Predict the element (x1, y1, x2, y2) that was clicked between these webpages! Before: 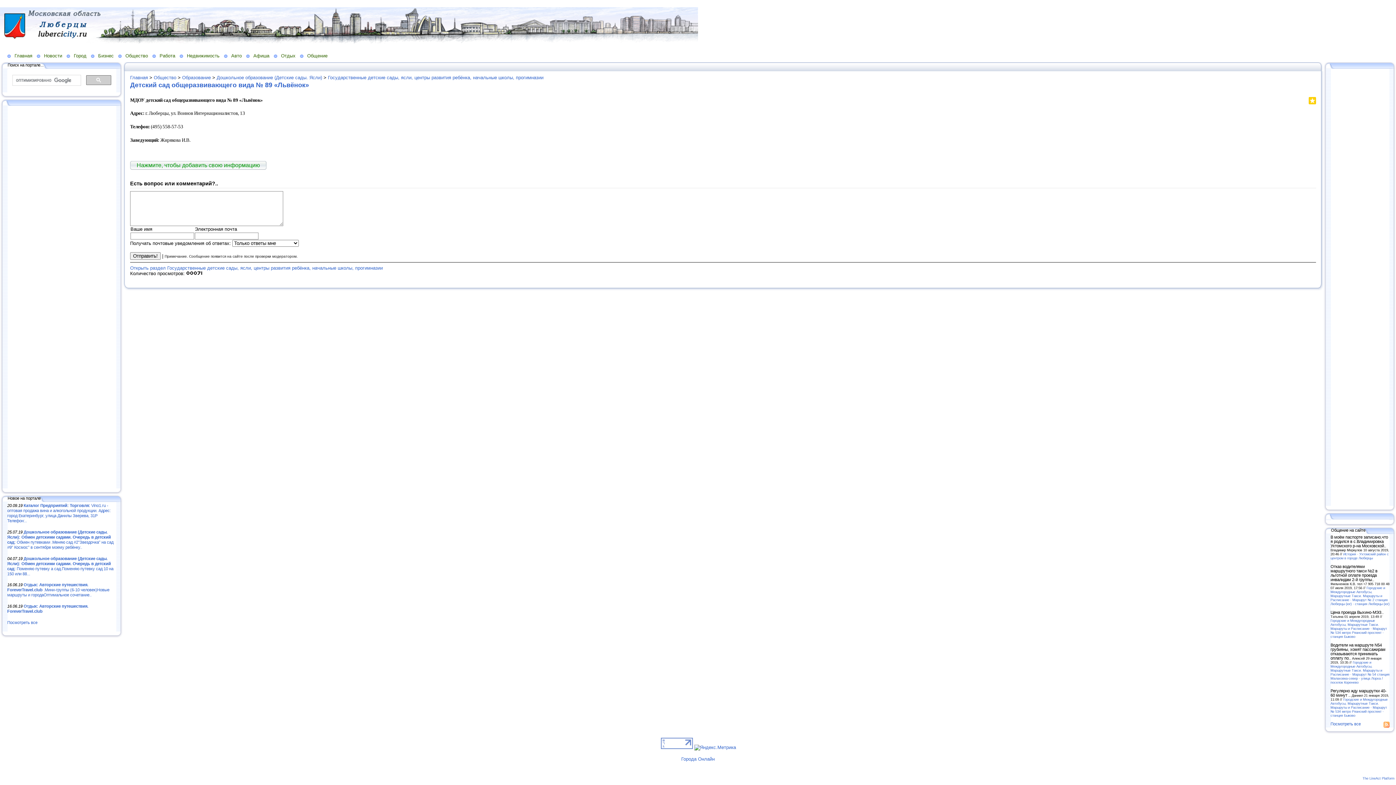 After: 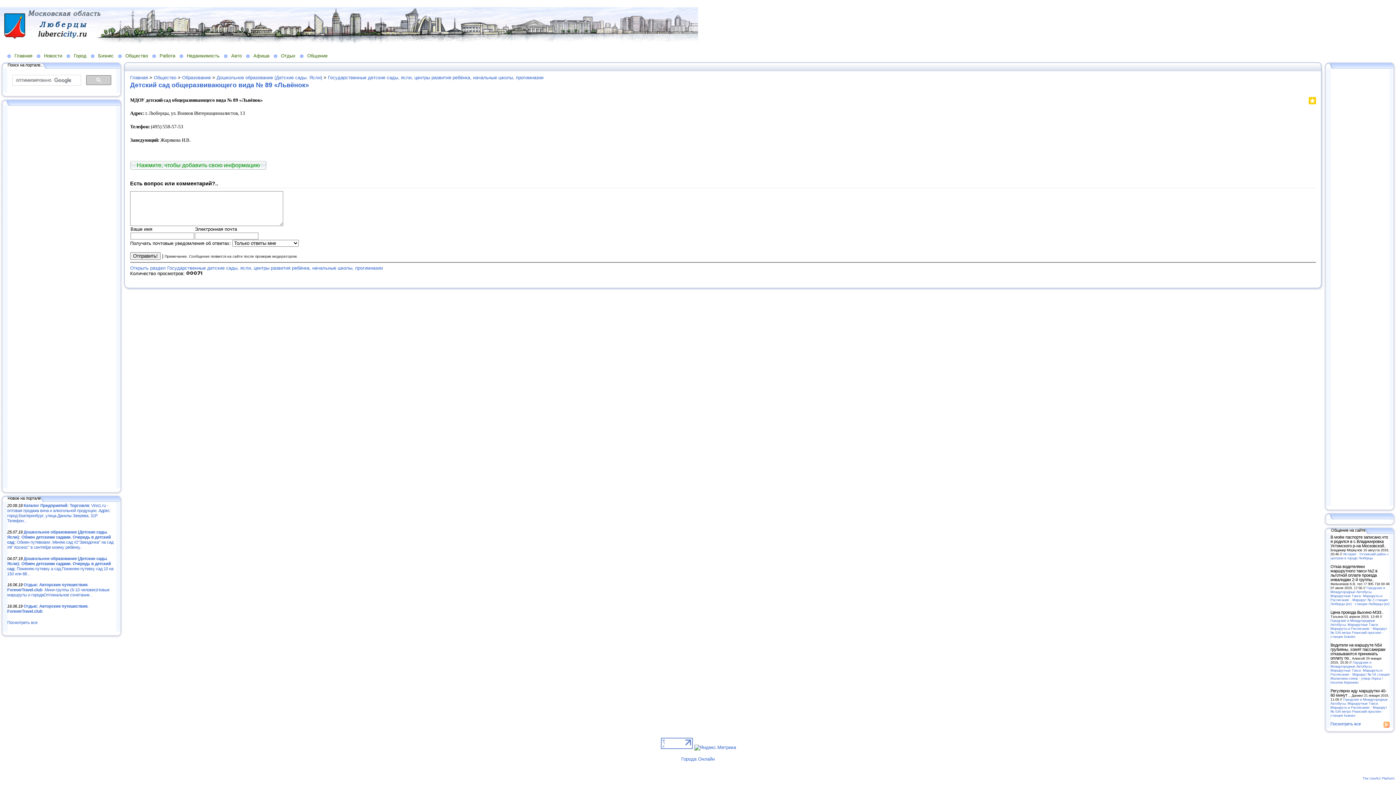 Action: bbox: (1309, 99, 1316, 105)